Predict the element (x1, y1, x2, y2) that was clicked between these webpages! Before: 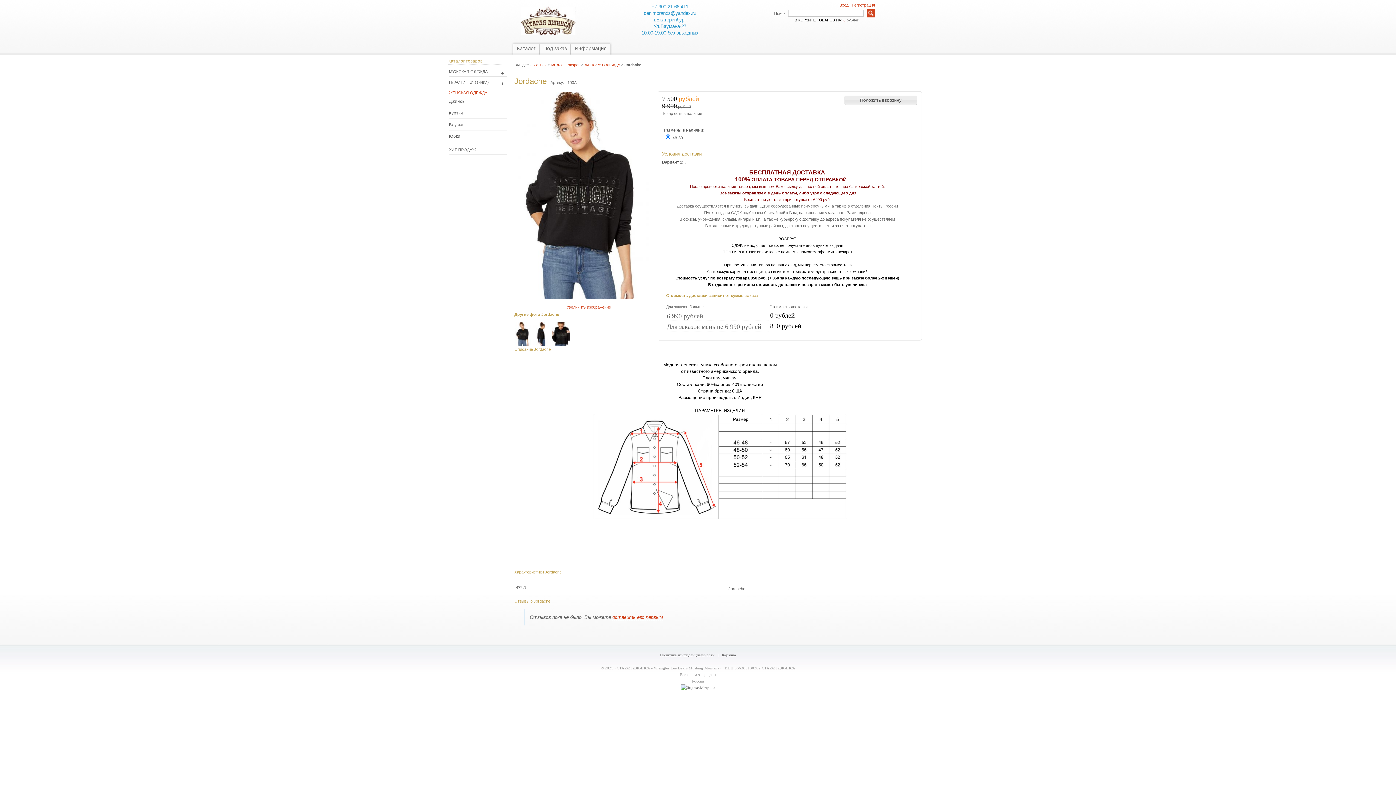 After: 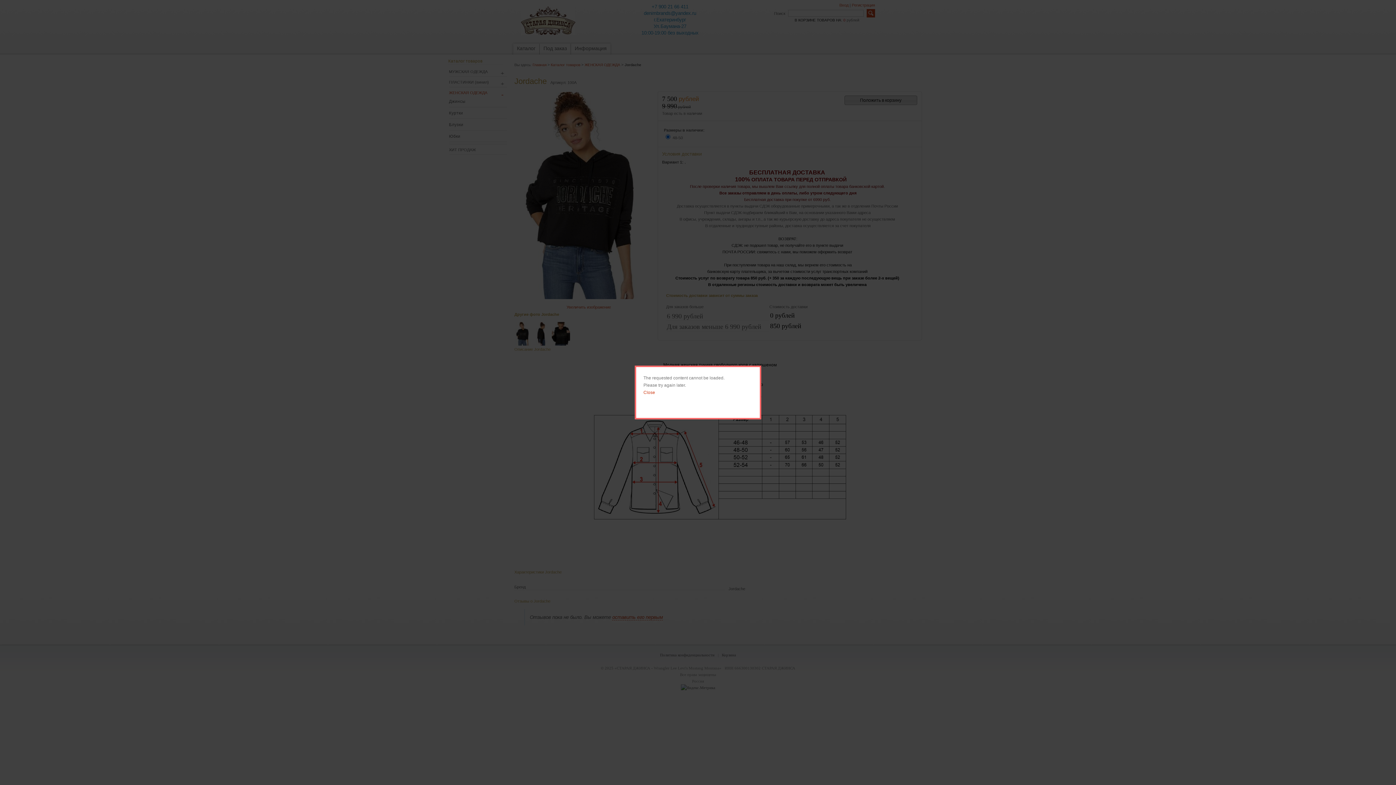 Action: bbox: (844, 95, 917, 105)